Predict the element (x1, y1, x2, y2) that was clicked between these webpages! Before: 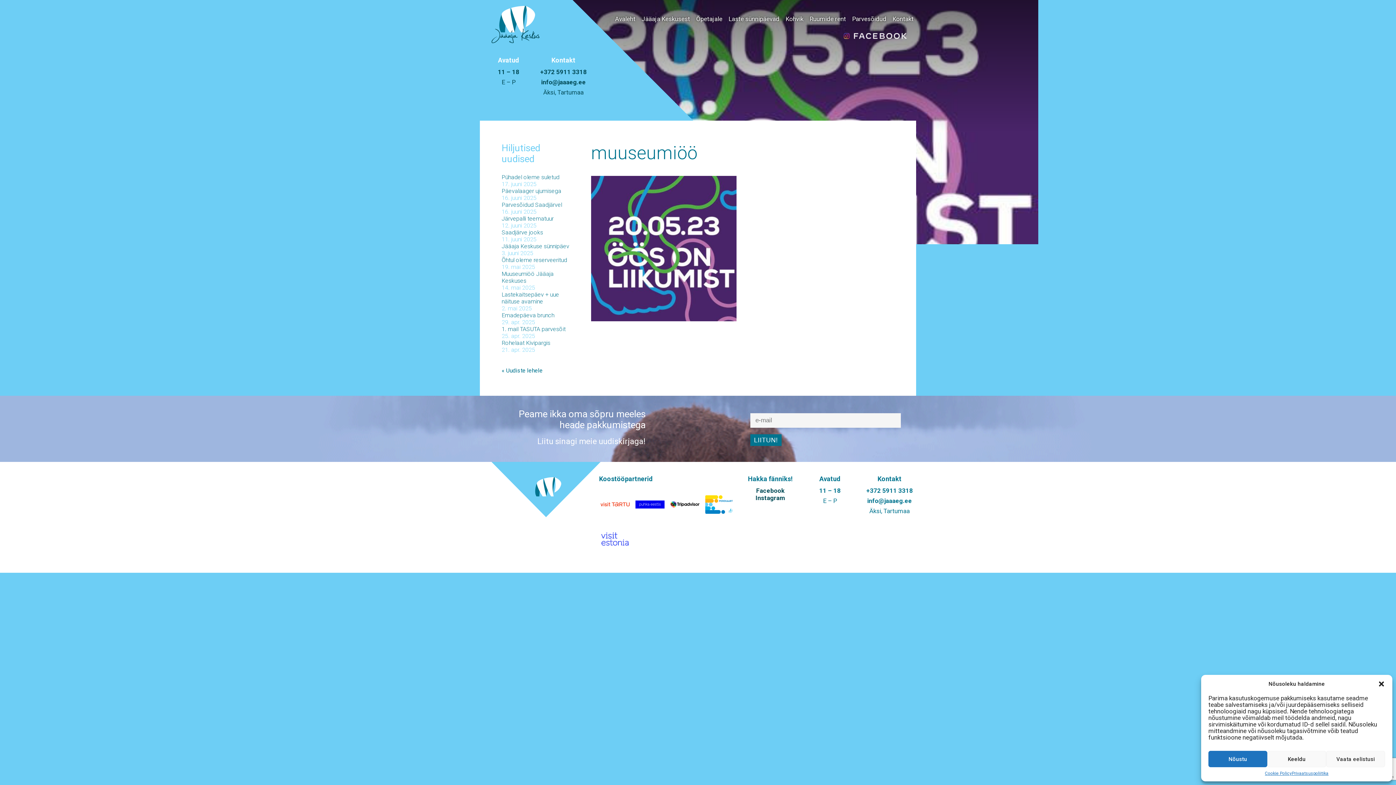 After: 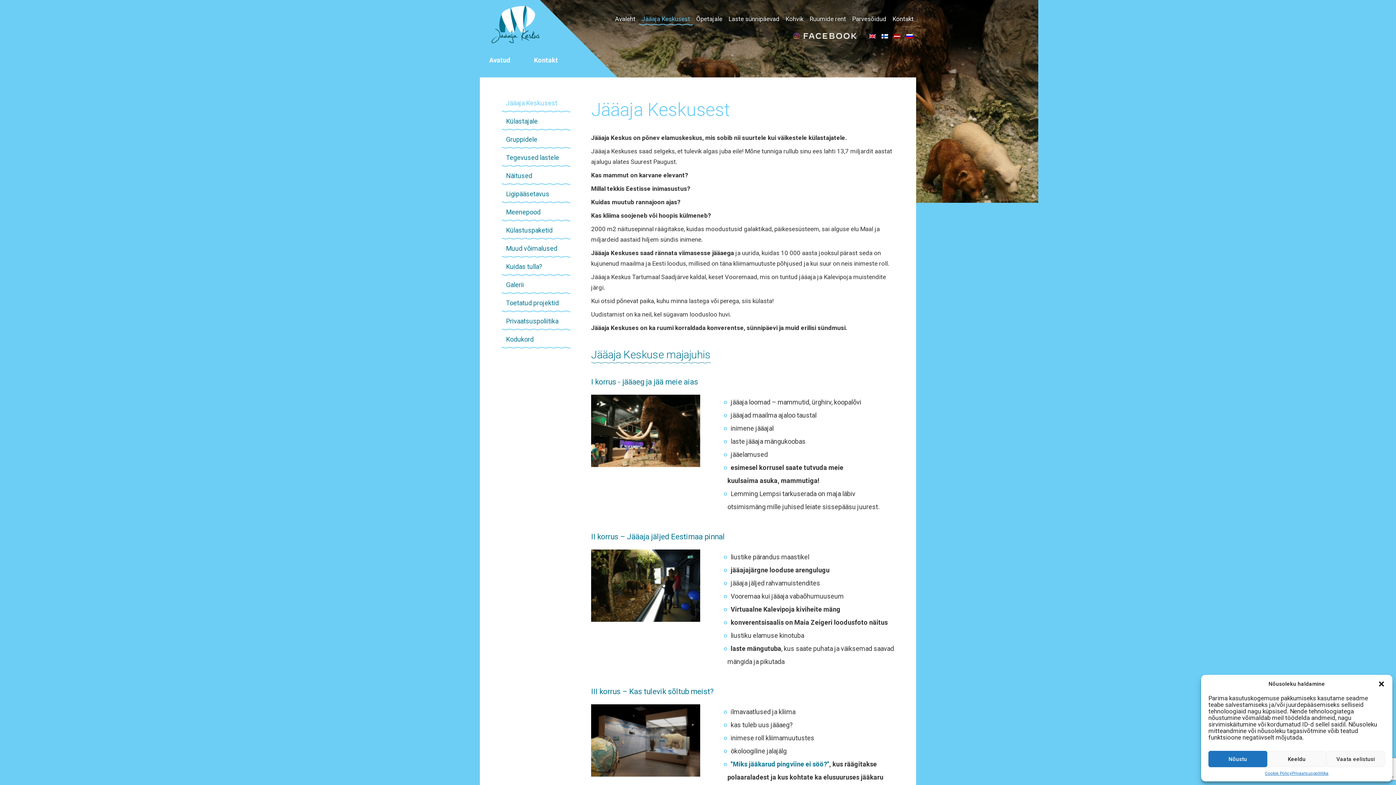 Action: label: Jääaja Keskusest bbox: (639, 15, 692, 22)